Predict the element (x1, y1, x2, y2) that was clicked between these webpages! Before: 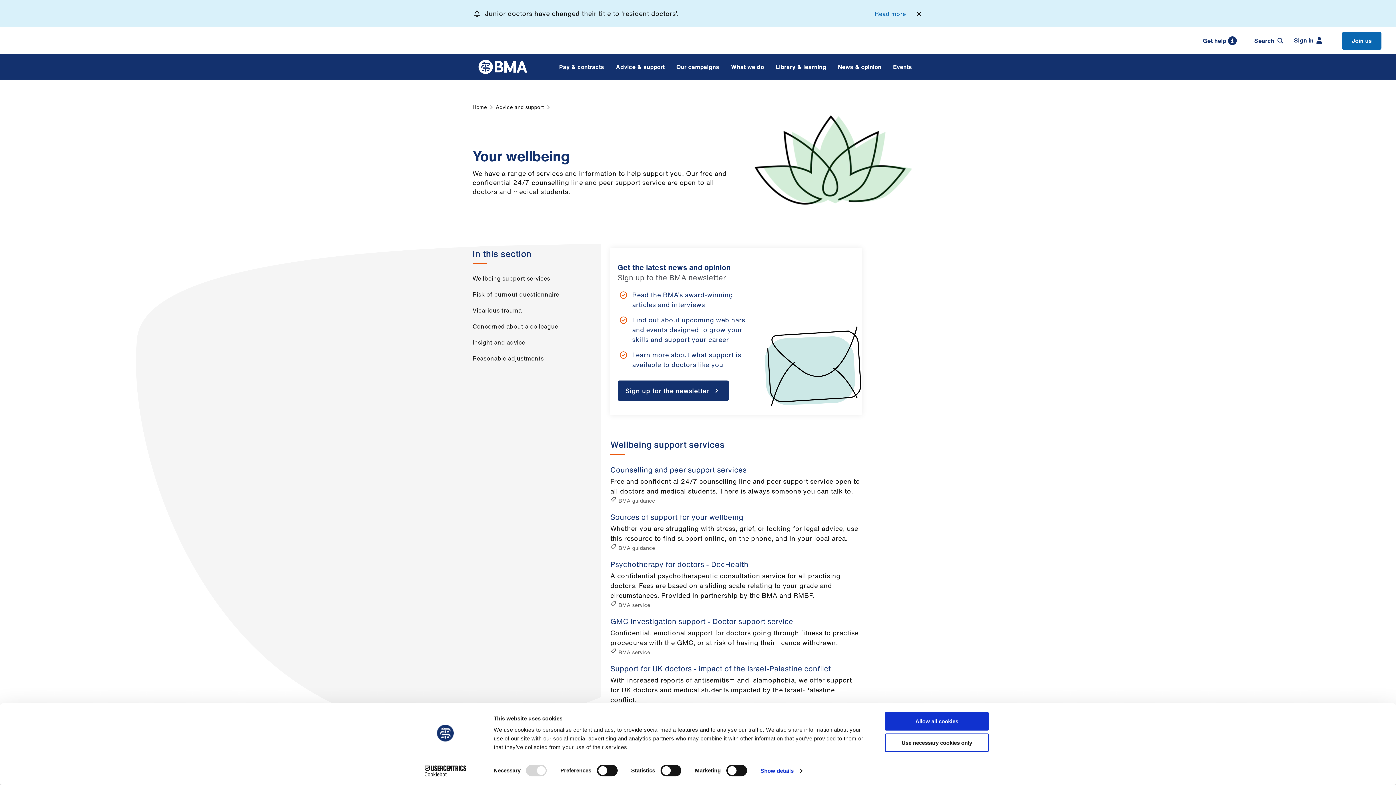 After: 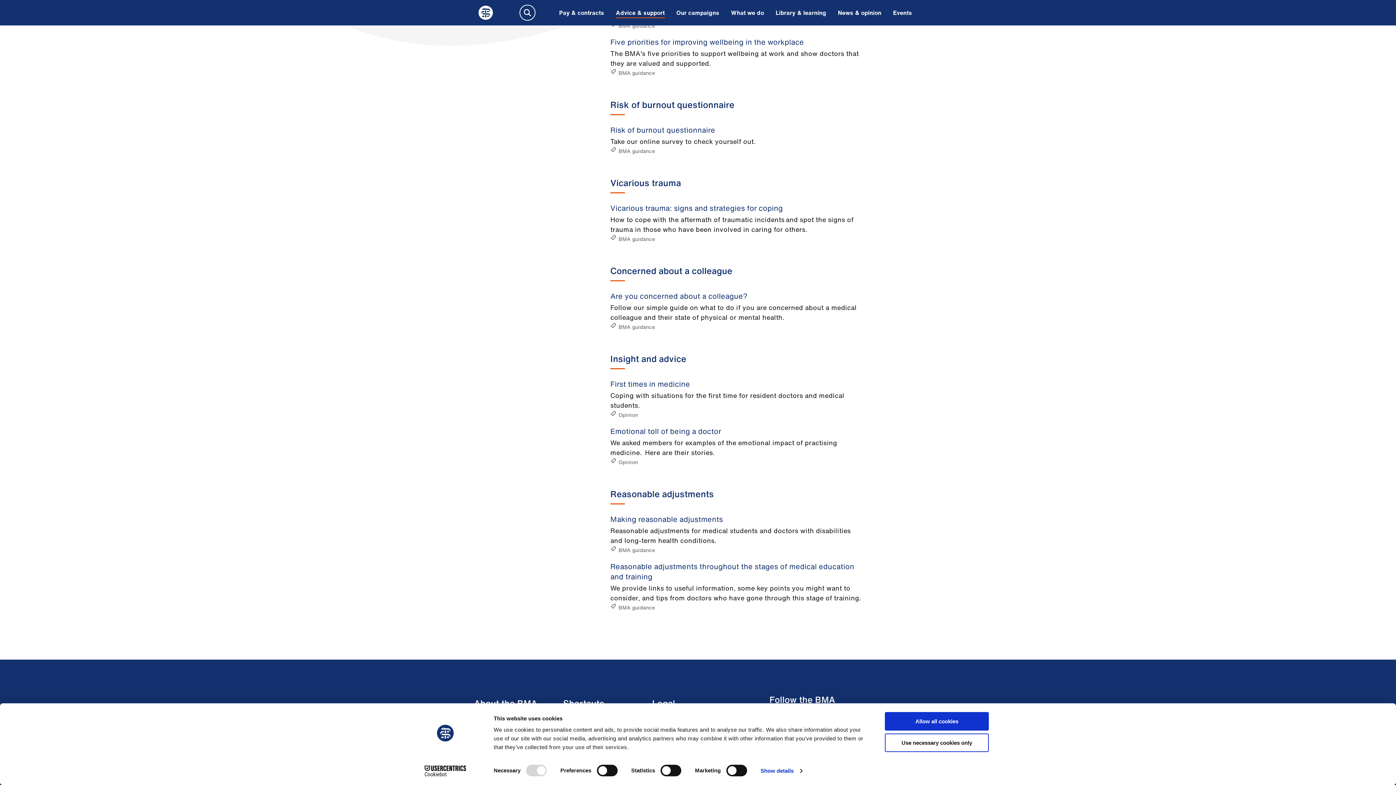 Action: bbox: (472, 338, 580, 346) label: Insight and advice